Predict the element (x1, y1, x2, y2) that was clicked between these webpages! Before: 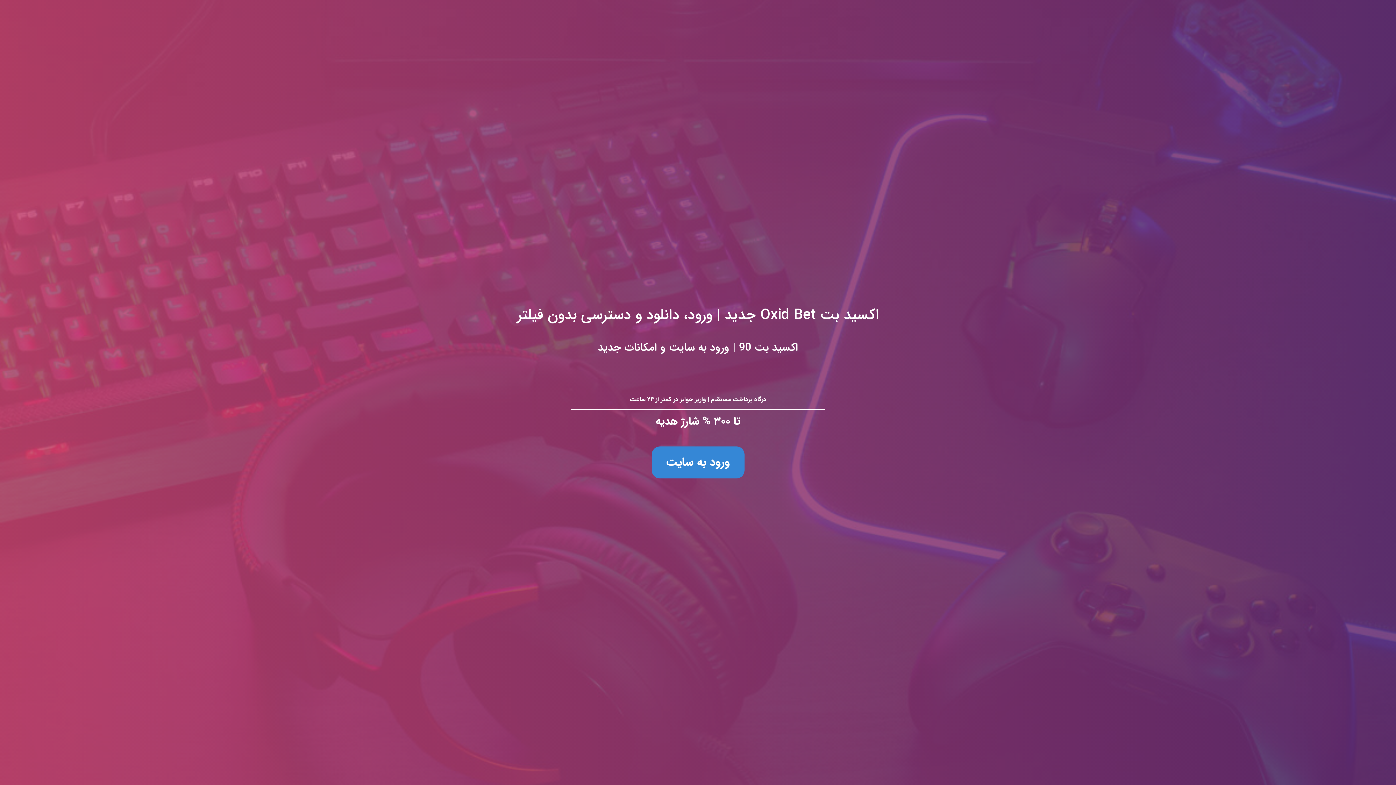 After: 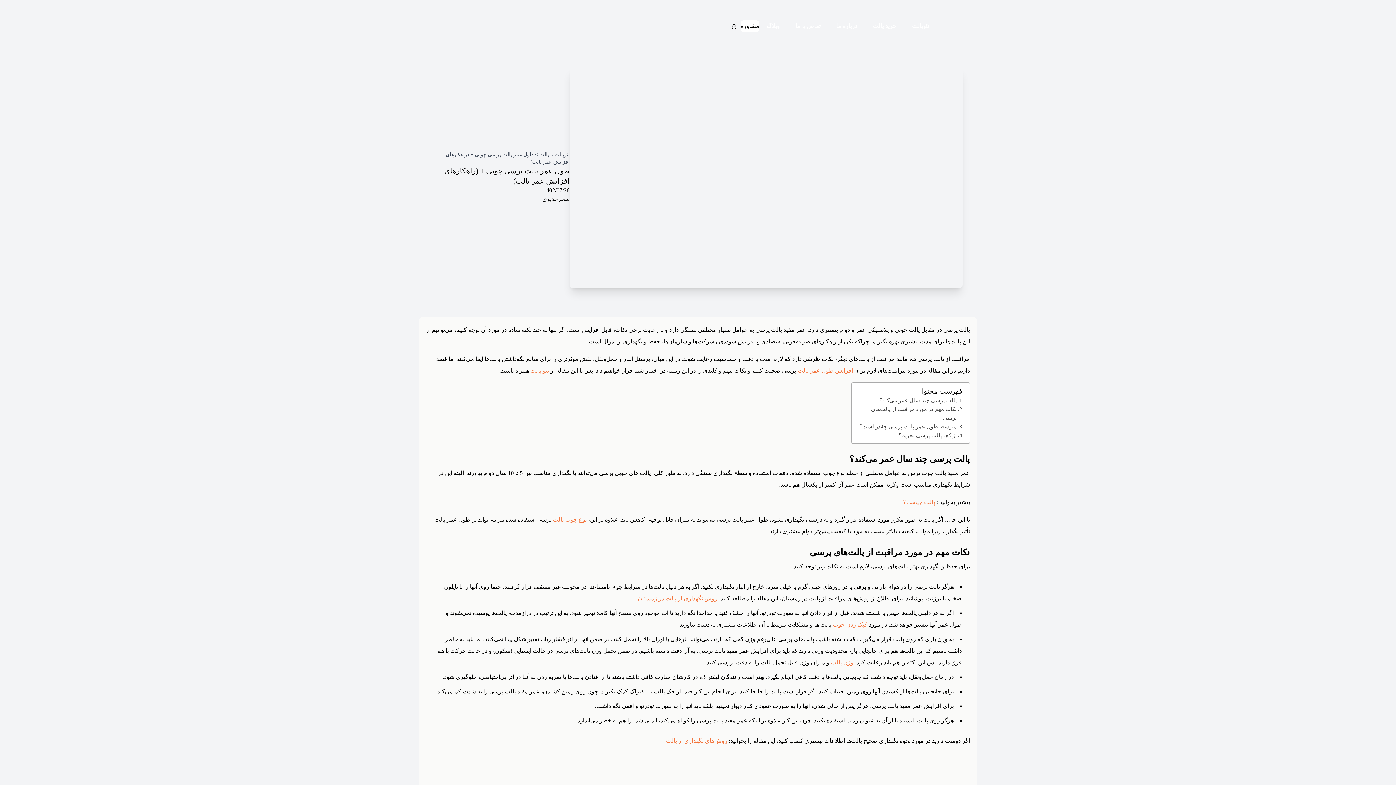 Action: bbox: (0, 0, 1396, 785) label: اکسید بت Oxid Bet جدید | ورود، دانلود و دسترسی بدون فیلتر
اکسید بت 90 | ورود به سایت و امکانات جدید

درگاه پرداخت مستقیم | واریز جوایز در کمتر از ۲۴ ساعت

تا ۳۰۰ % شارژ هدیه

ورود به سایت